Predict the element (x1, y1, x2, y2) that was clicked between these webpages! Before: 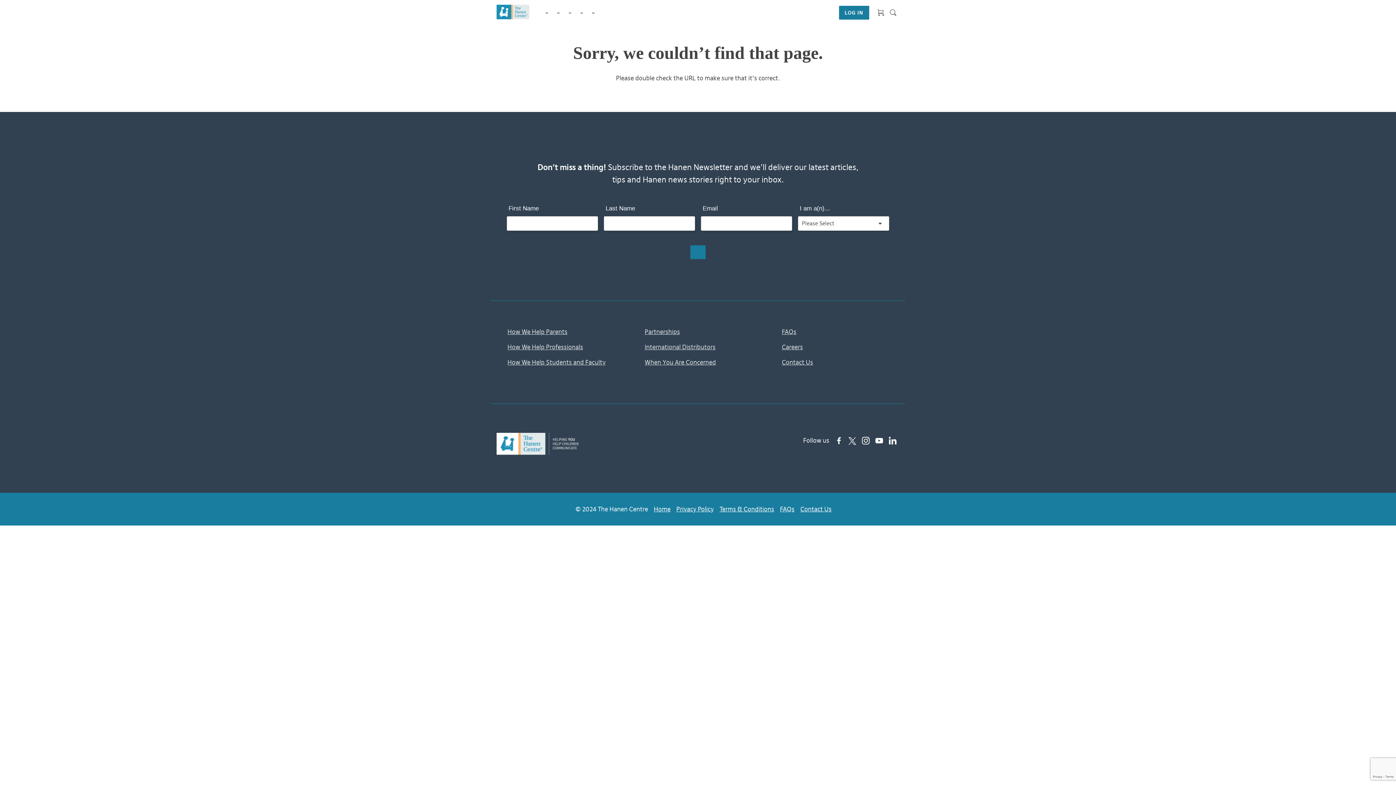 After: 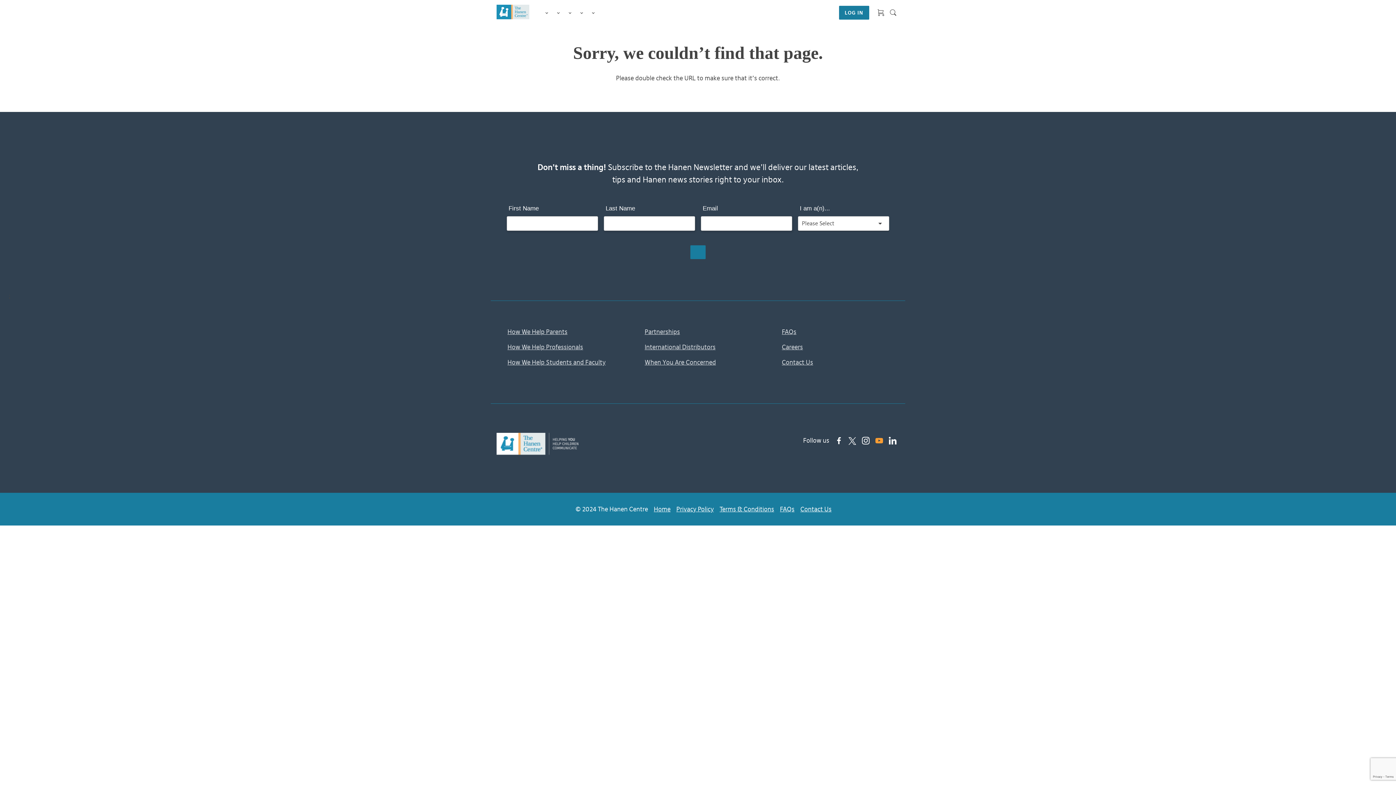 Action: bbox: (875, 436, 883, 445)